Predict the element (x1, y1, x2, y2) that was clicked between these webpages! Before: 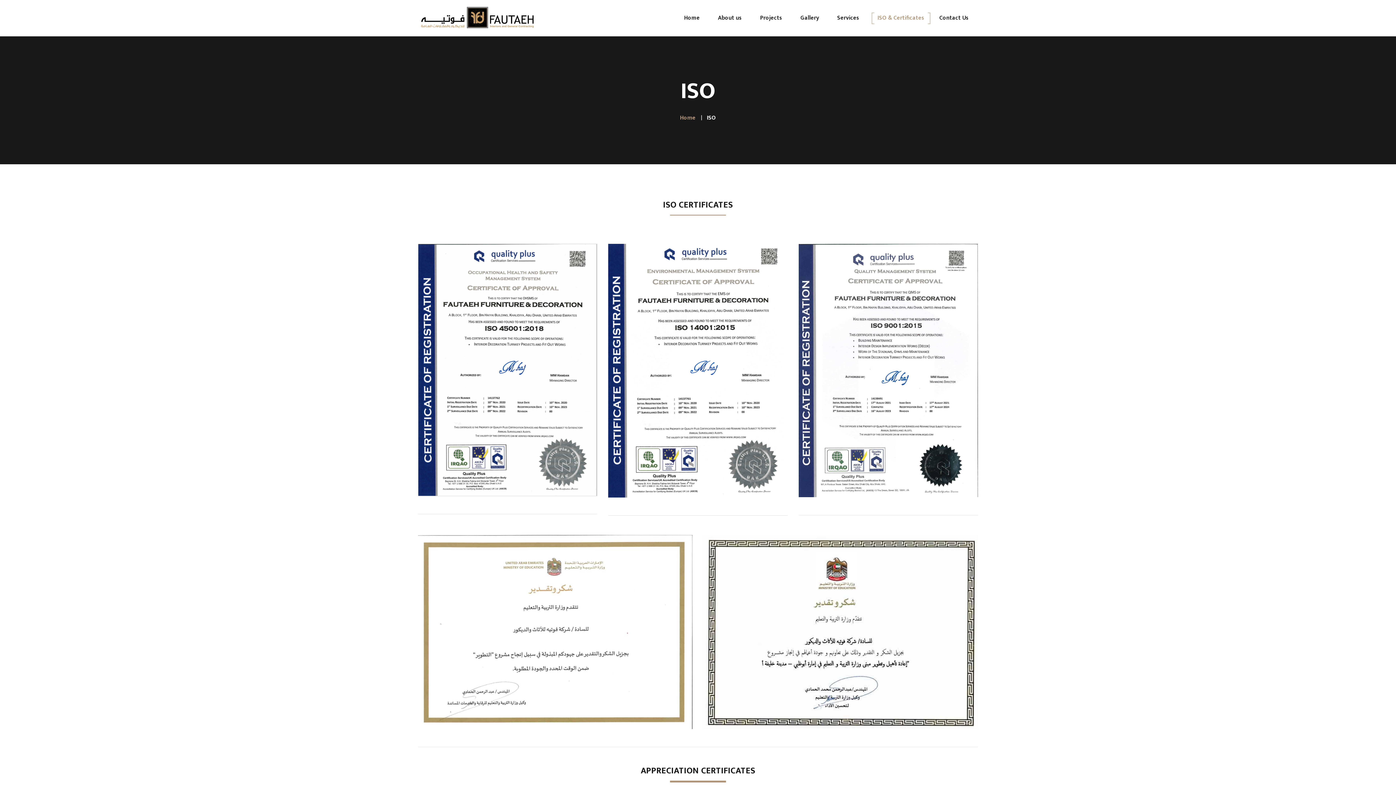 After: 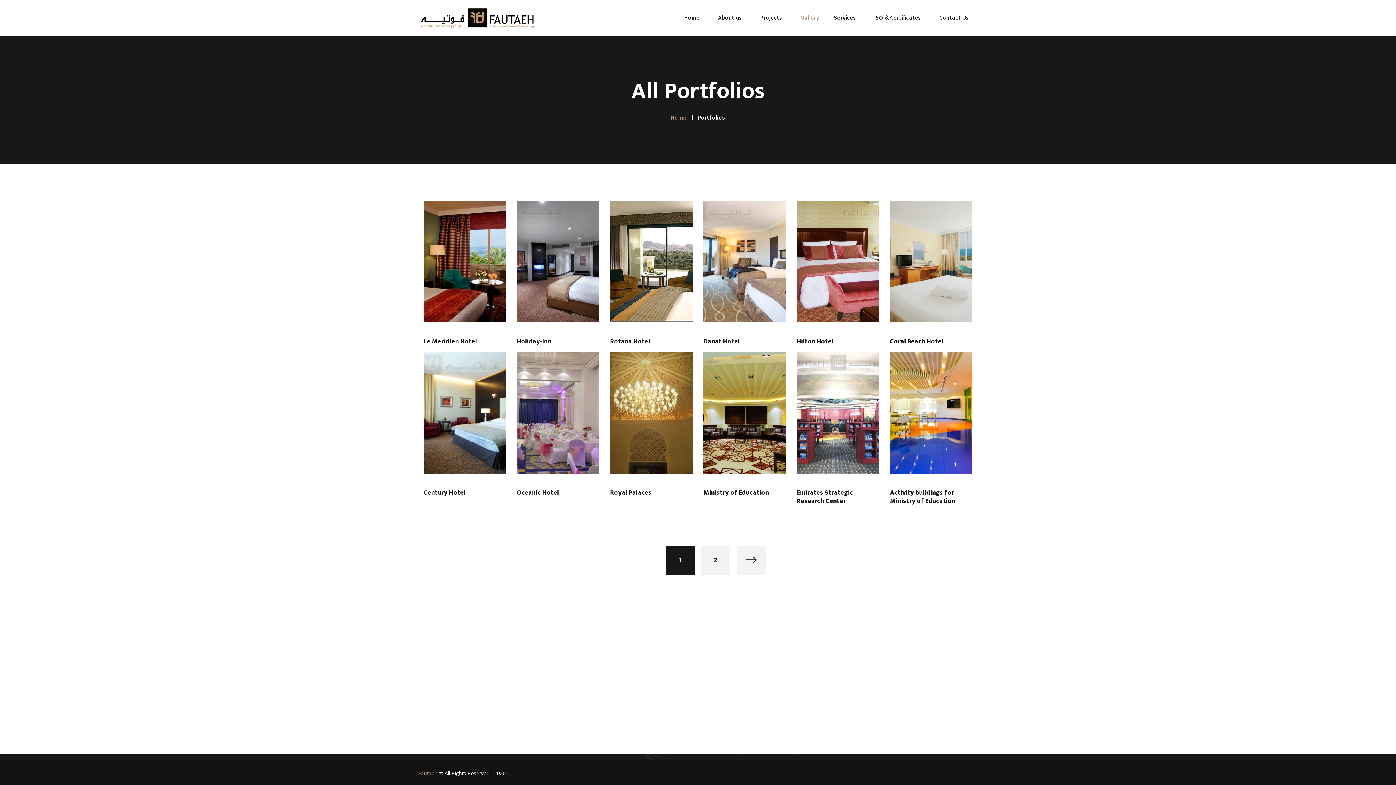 Action: label: Gallery bbox: (791, 14, 828, 21)